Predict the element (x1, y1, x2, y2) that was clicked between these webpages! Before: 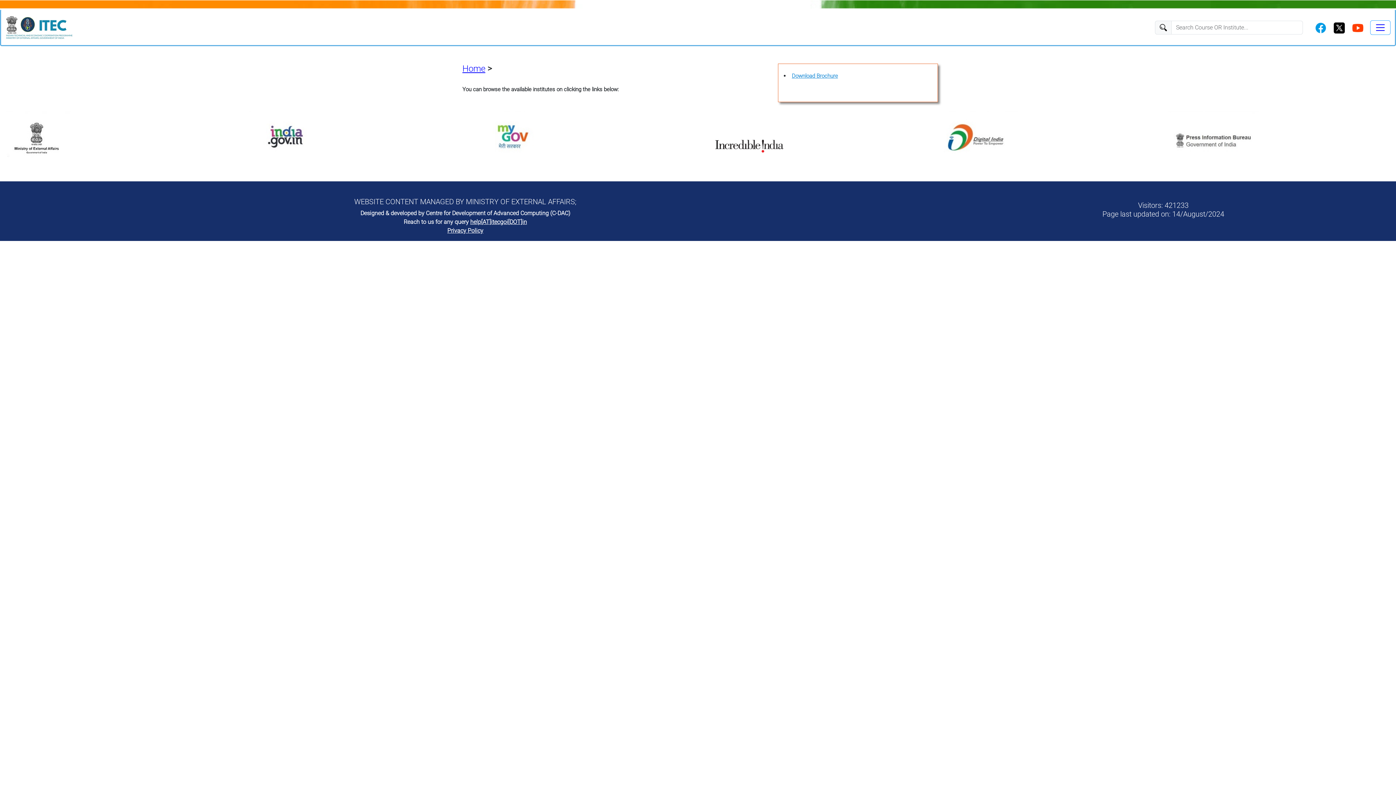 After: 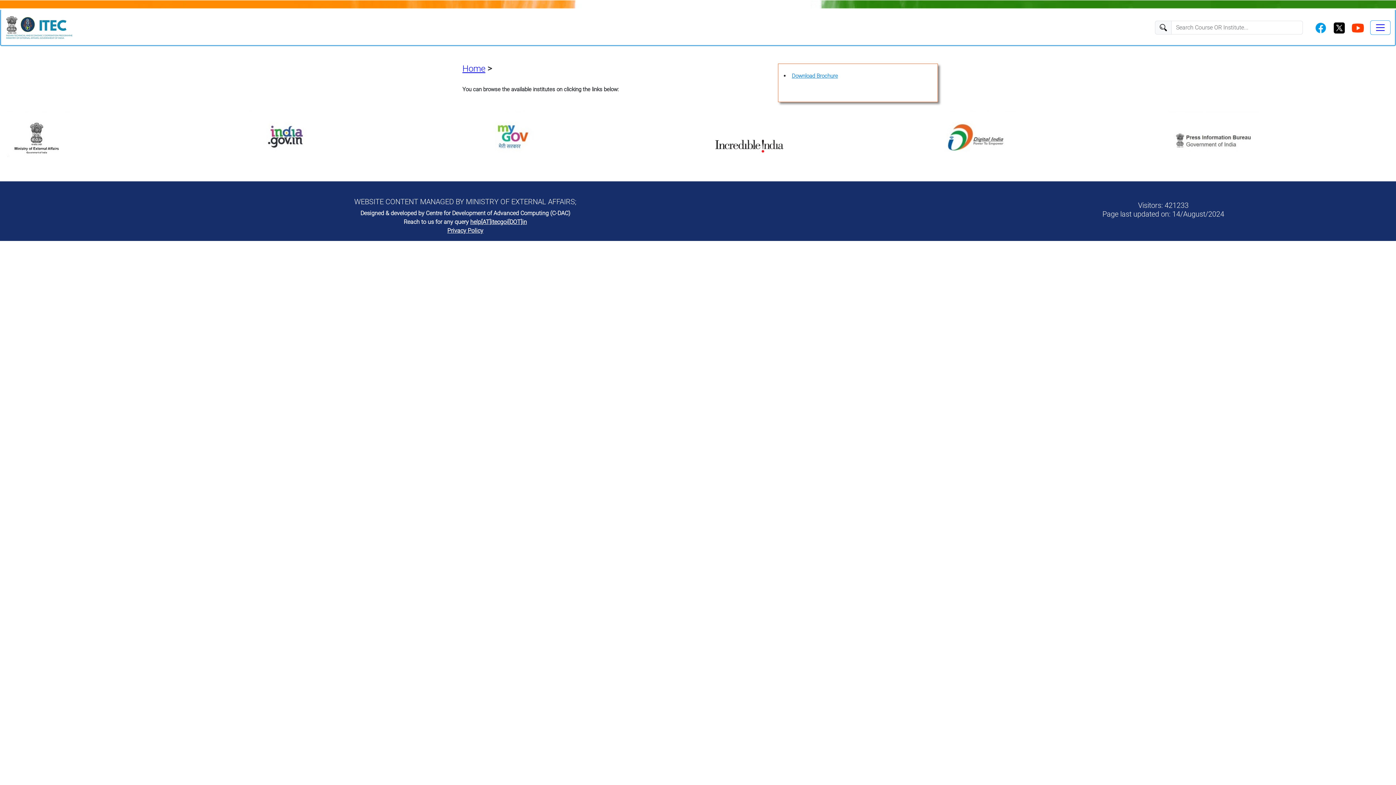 Action: bbox: (1351, 21, 1364, 34)